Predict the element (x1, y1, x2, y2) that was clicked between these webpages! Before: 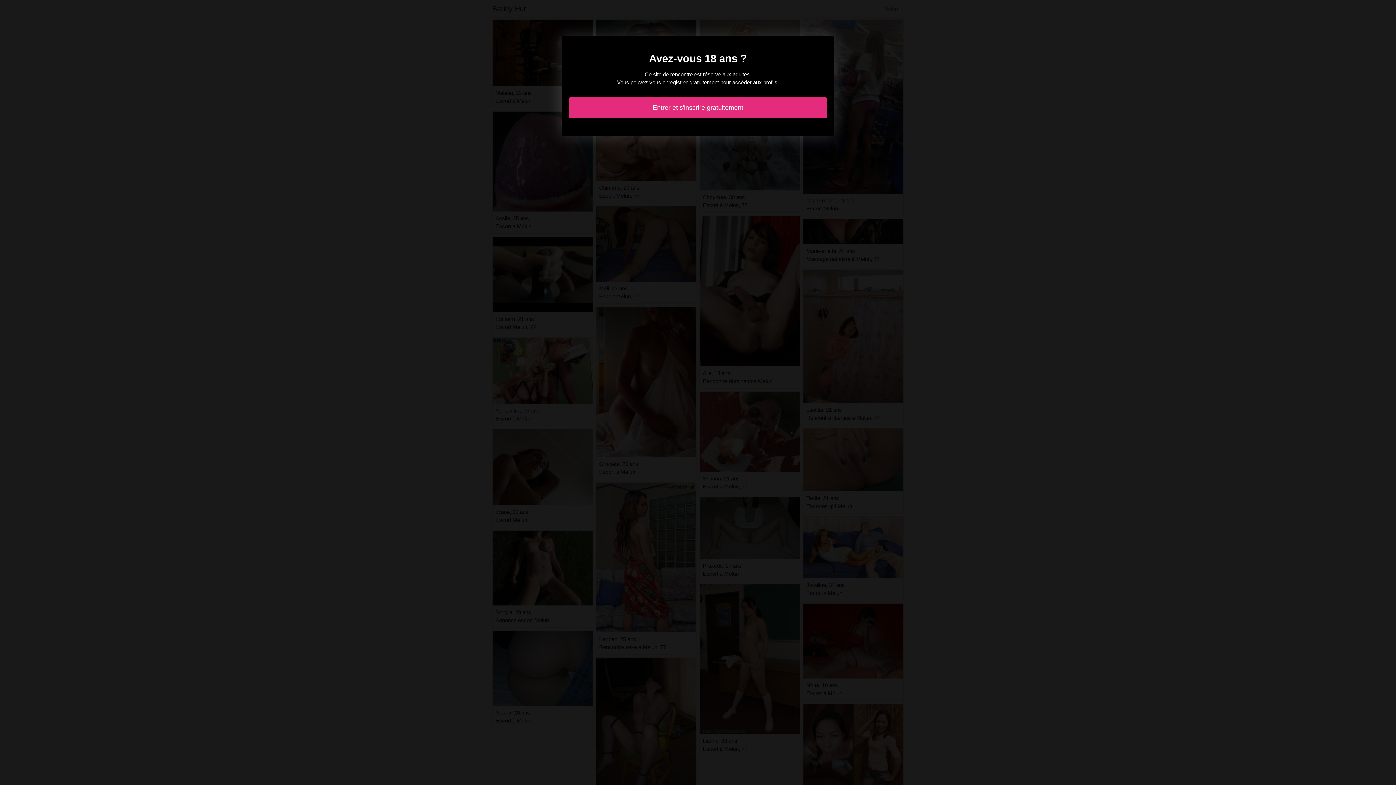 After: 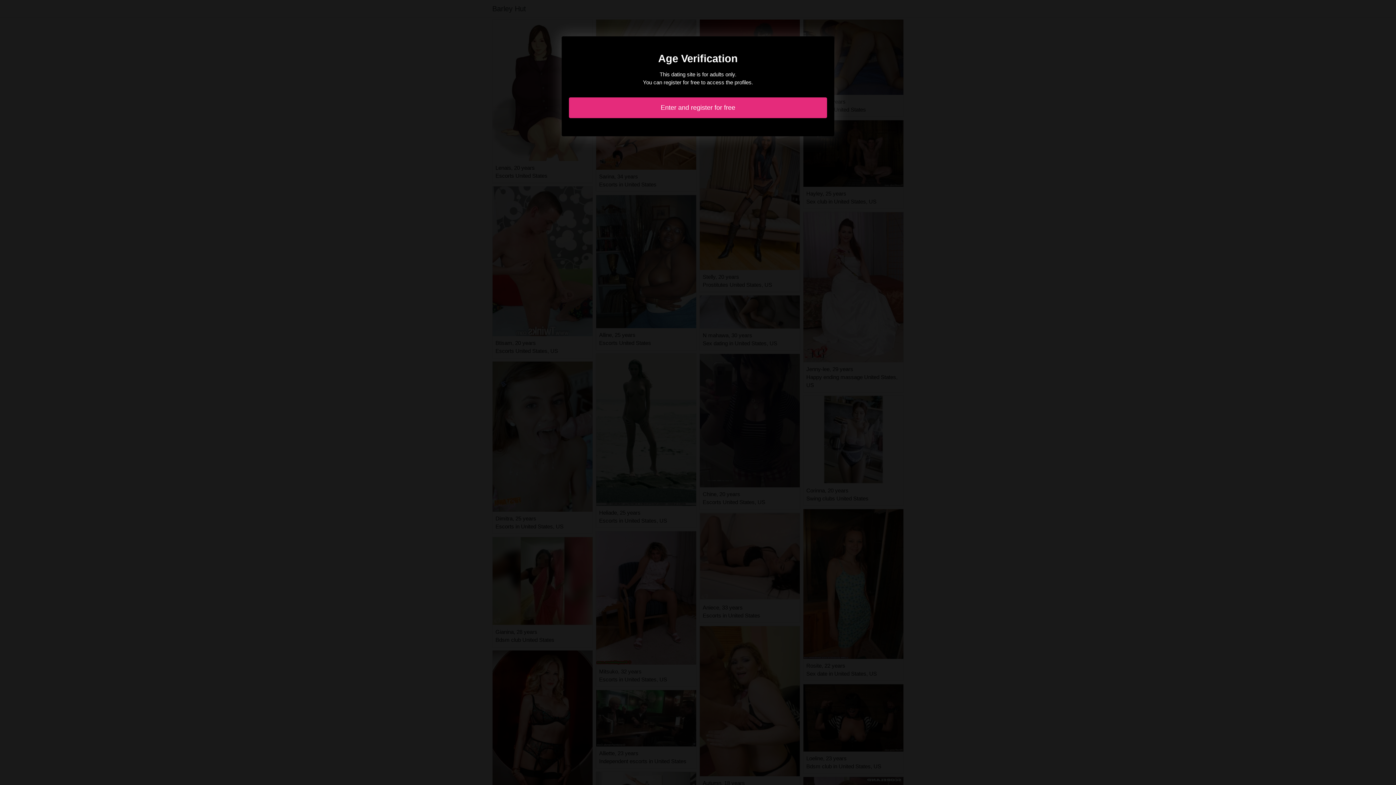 Action: bbox: (569, 97, 827, 118) label: Entrer et s'inscrire gratuitement